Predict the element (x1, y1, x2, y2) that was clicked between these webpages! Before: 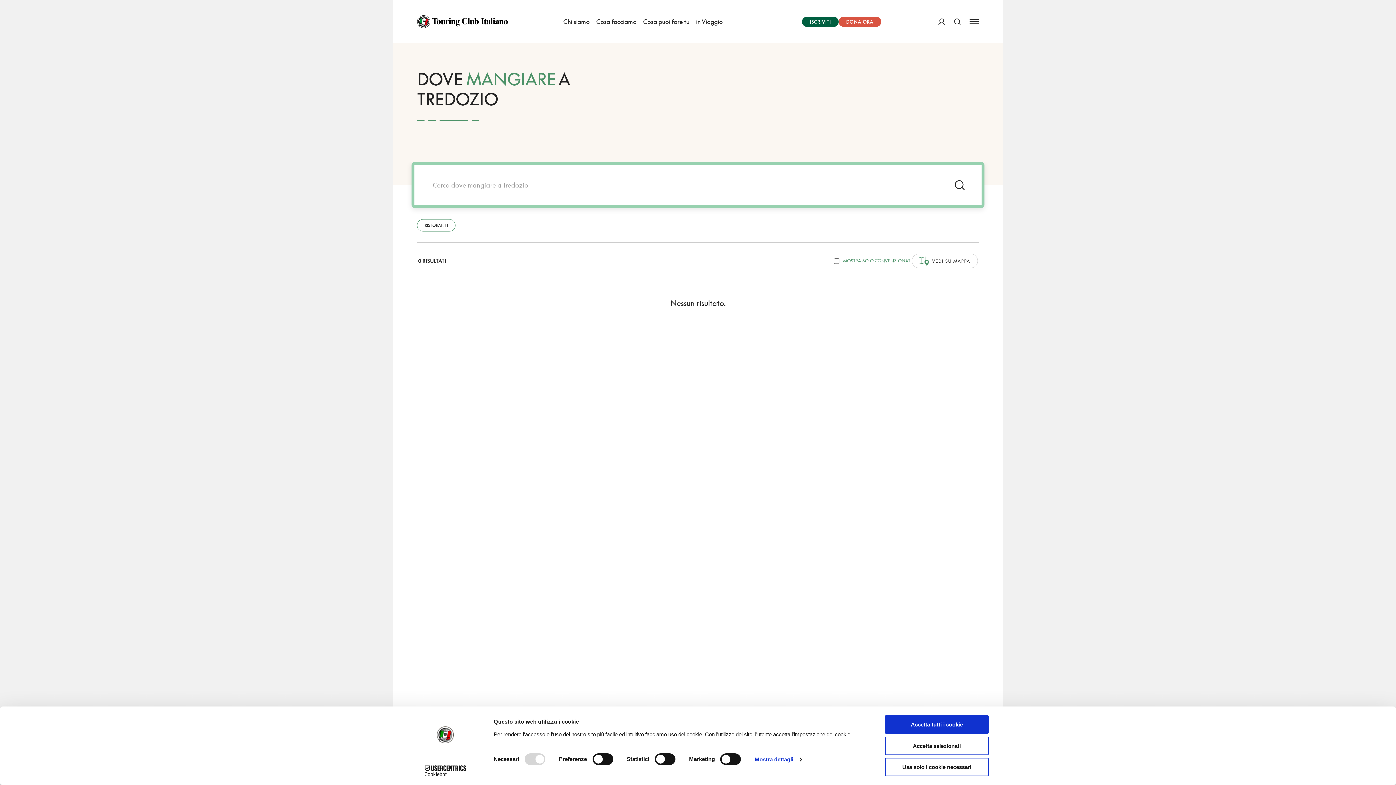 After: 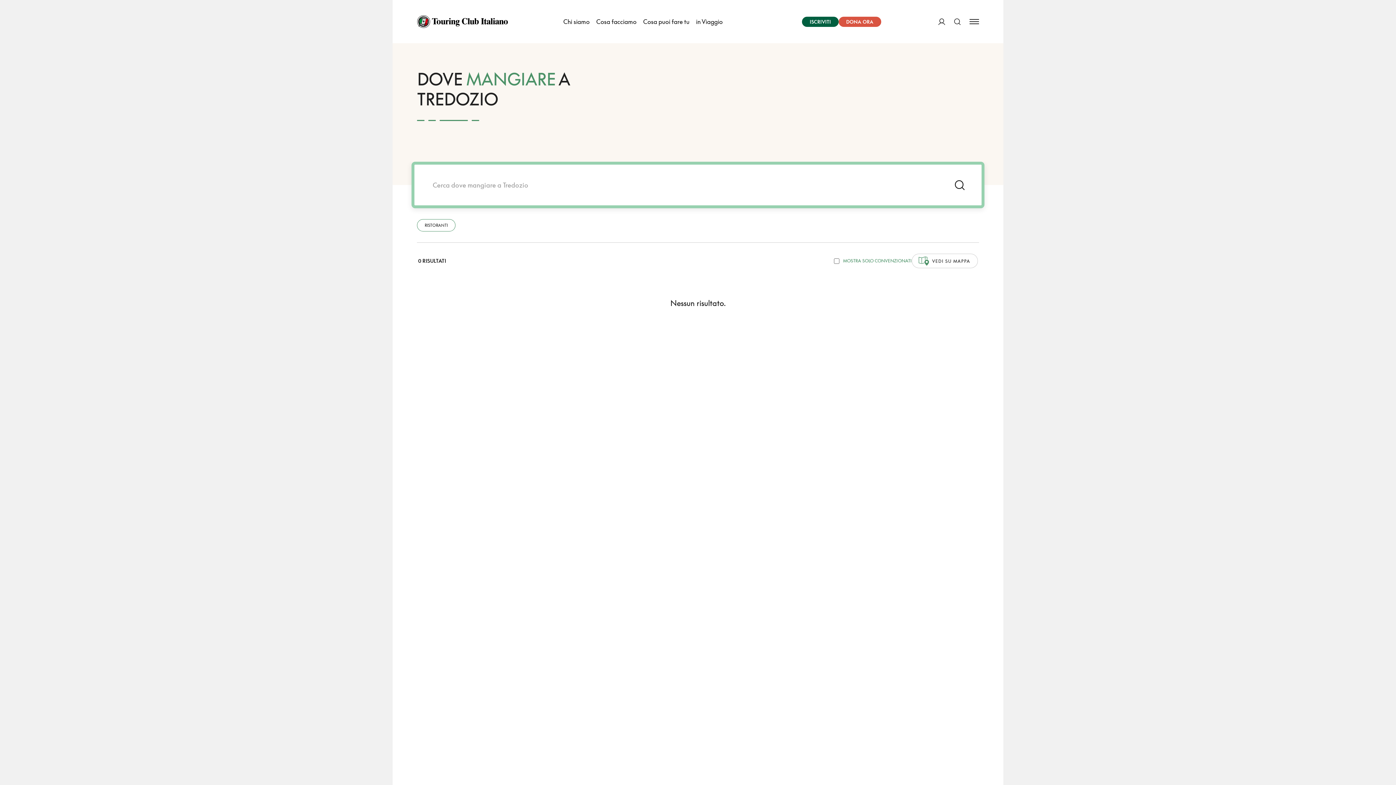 Action: bbox: (885, 758, 989, 776) label: Usa solo i cookie necessari